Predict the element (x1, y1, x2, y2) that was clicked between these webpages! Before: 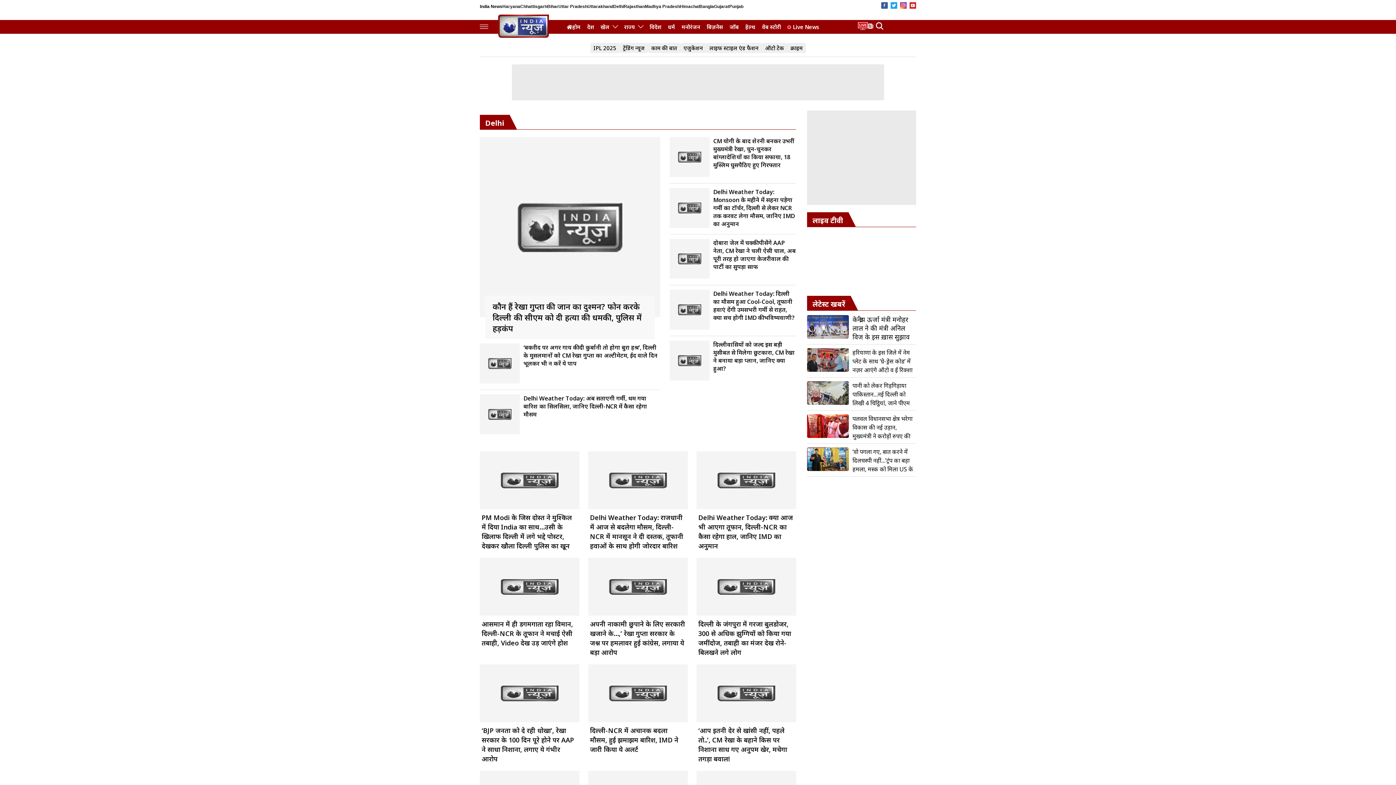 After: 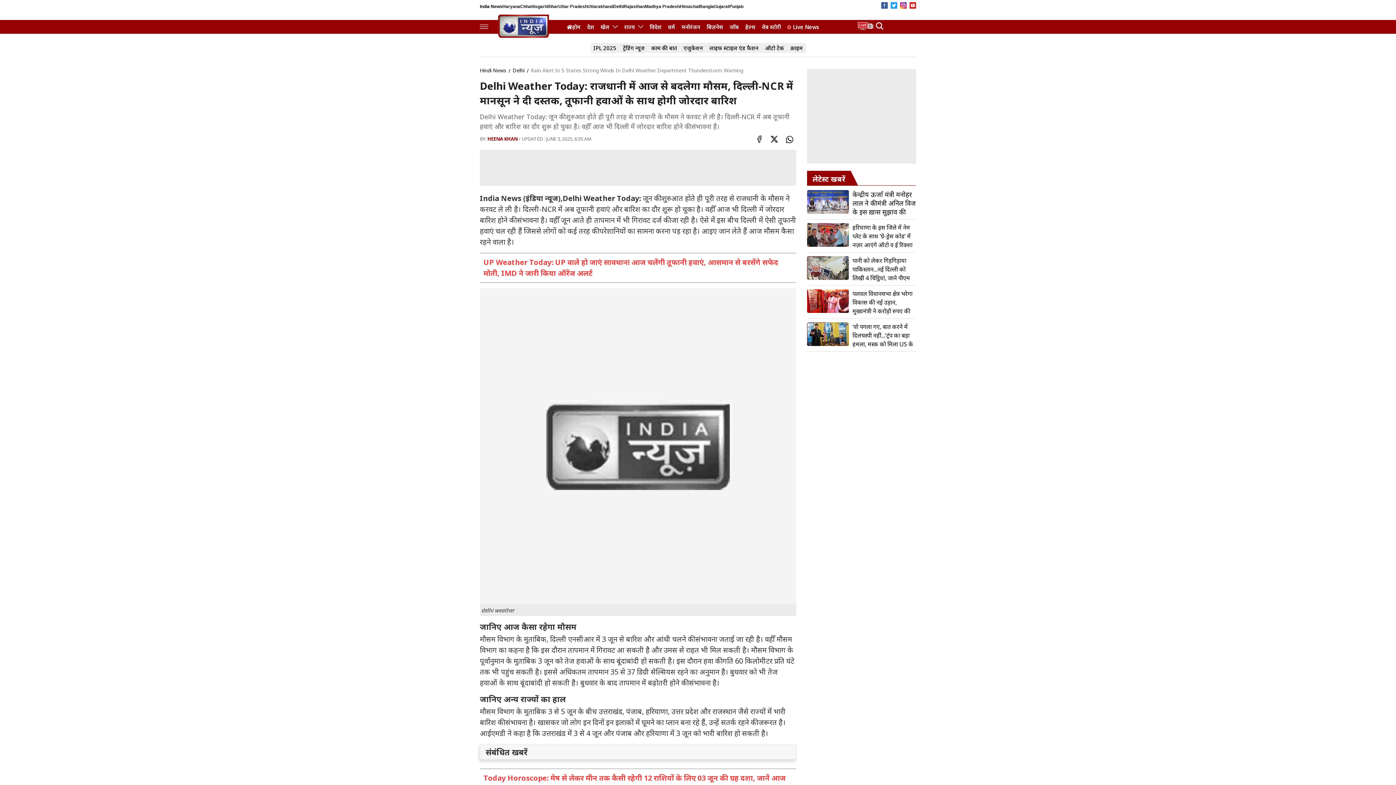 Action: label: Delhi Weather Today: राजधानी में आज से बदलेगा मौसम, दिल्ली-NCR में मानसून ने दी दस्तक, तूफानी हवाओं के साथ होगी जोरदार बारिश bbox: (588, 451, 688, 552)